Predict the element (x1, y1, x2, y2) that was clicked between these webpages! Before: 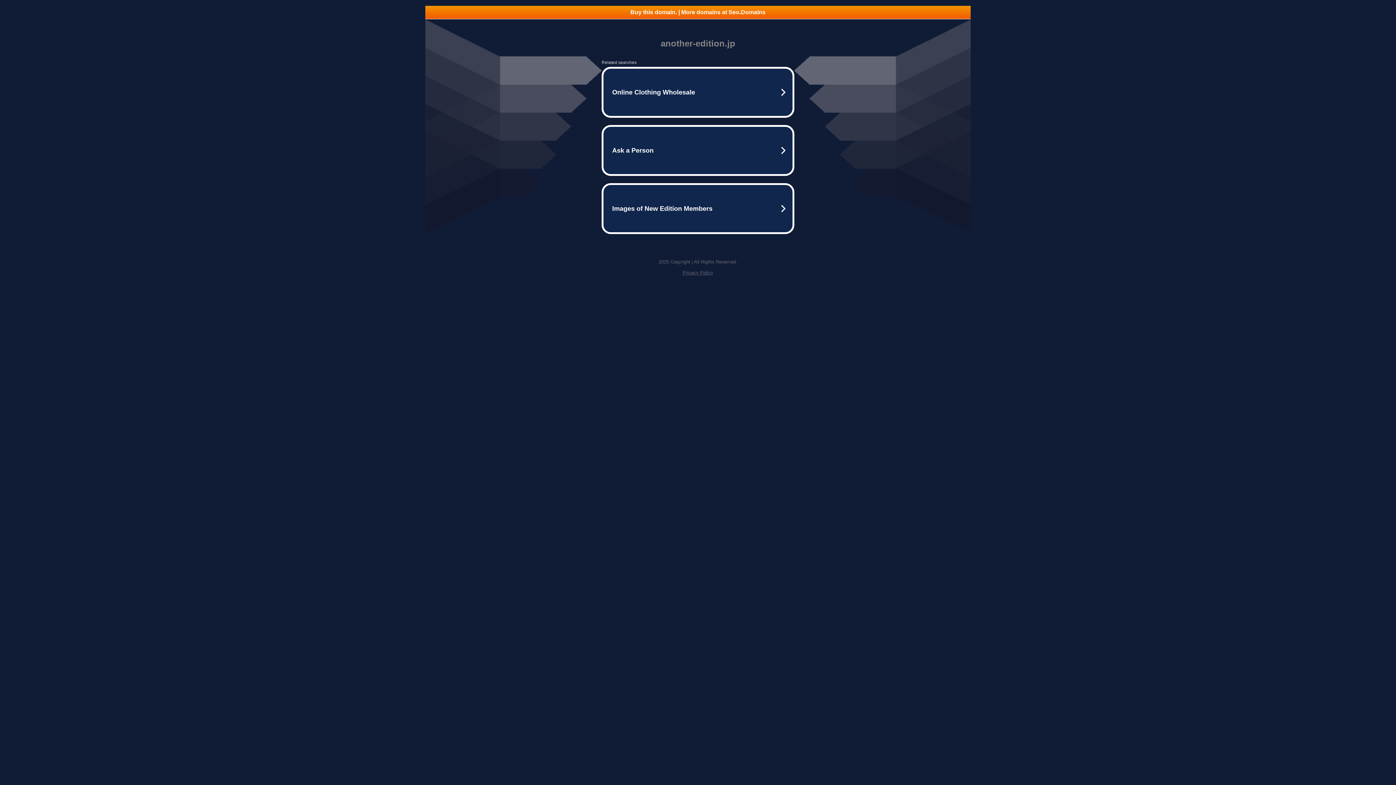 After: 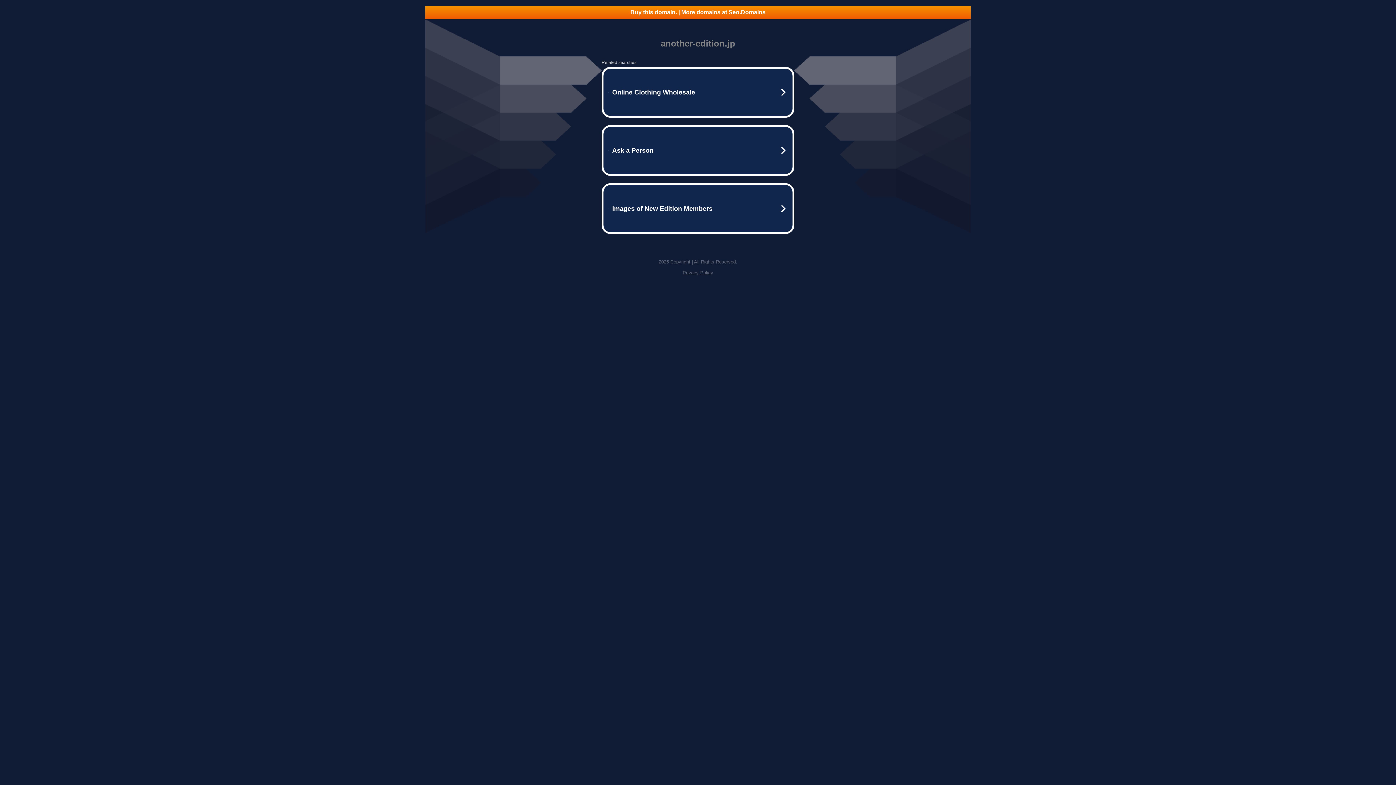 Action: bbox: (682, 270, 713, 275) label: Privacy Policy